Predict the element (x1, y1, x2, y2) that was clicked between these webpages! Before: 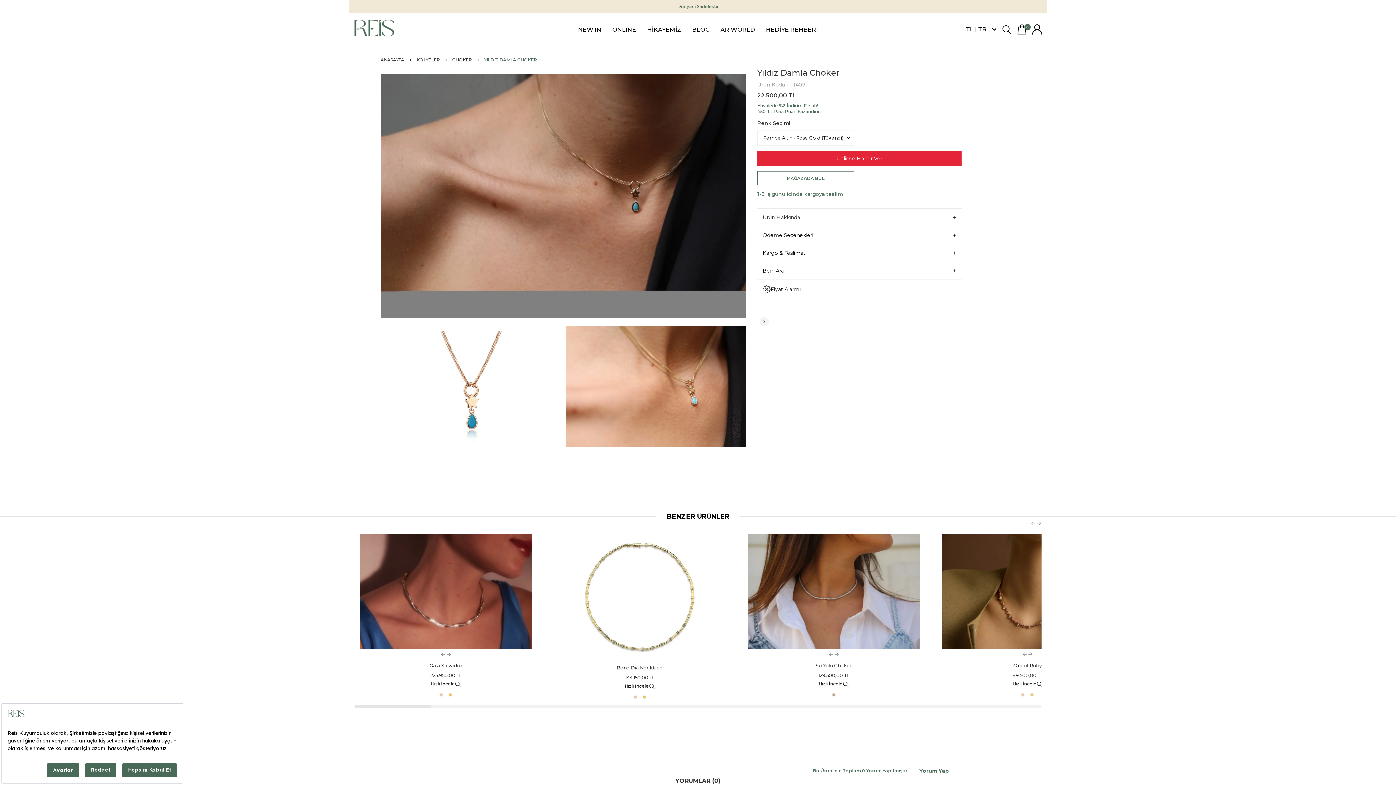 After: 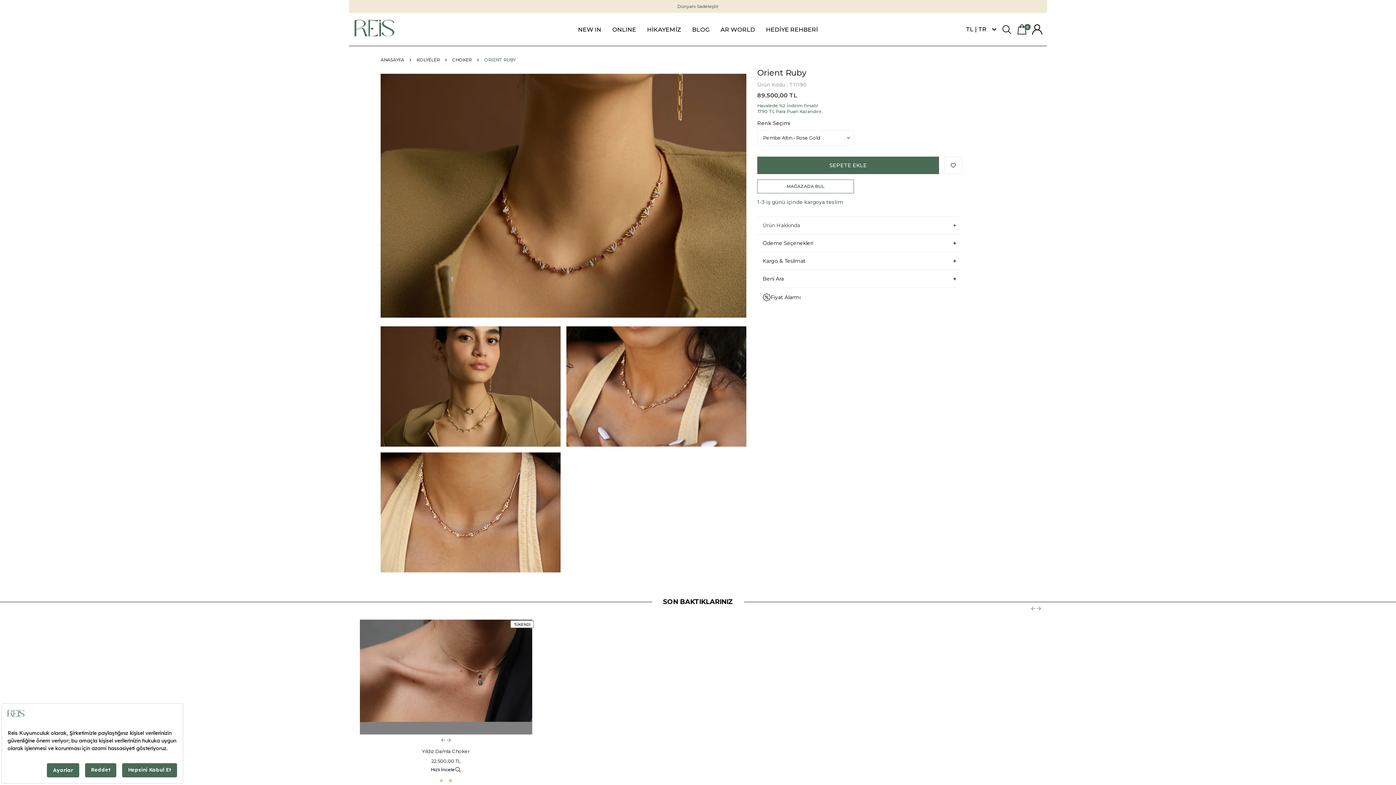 Action: label: Orient Ruby bbox: (936, 662, 1119, 669)